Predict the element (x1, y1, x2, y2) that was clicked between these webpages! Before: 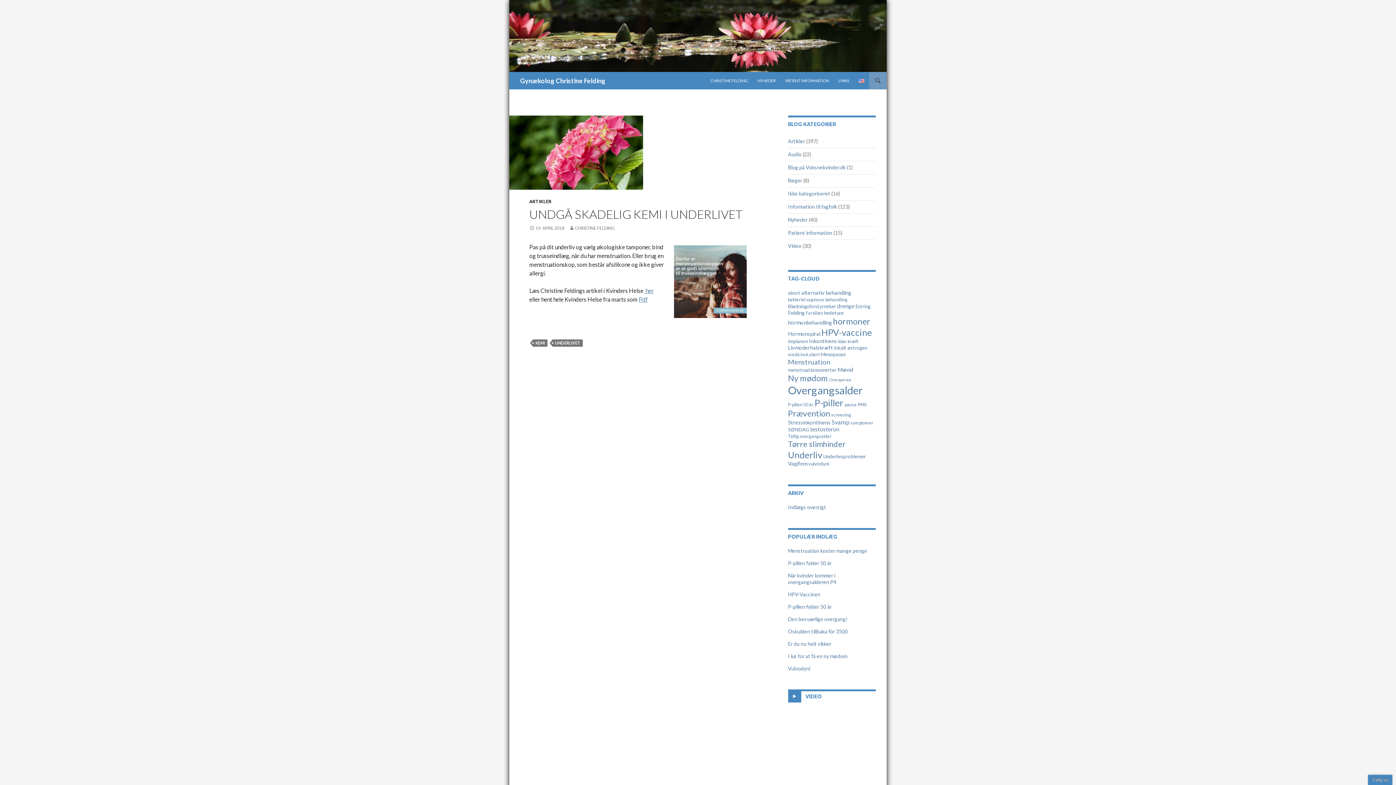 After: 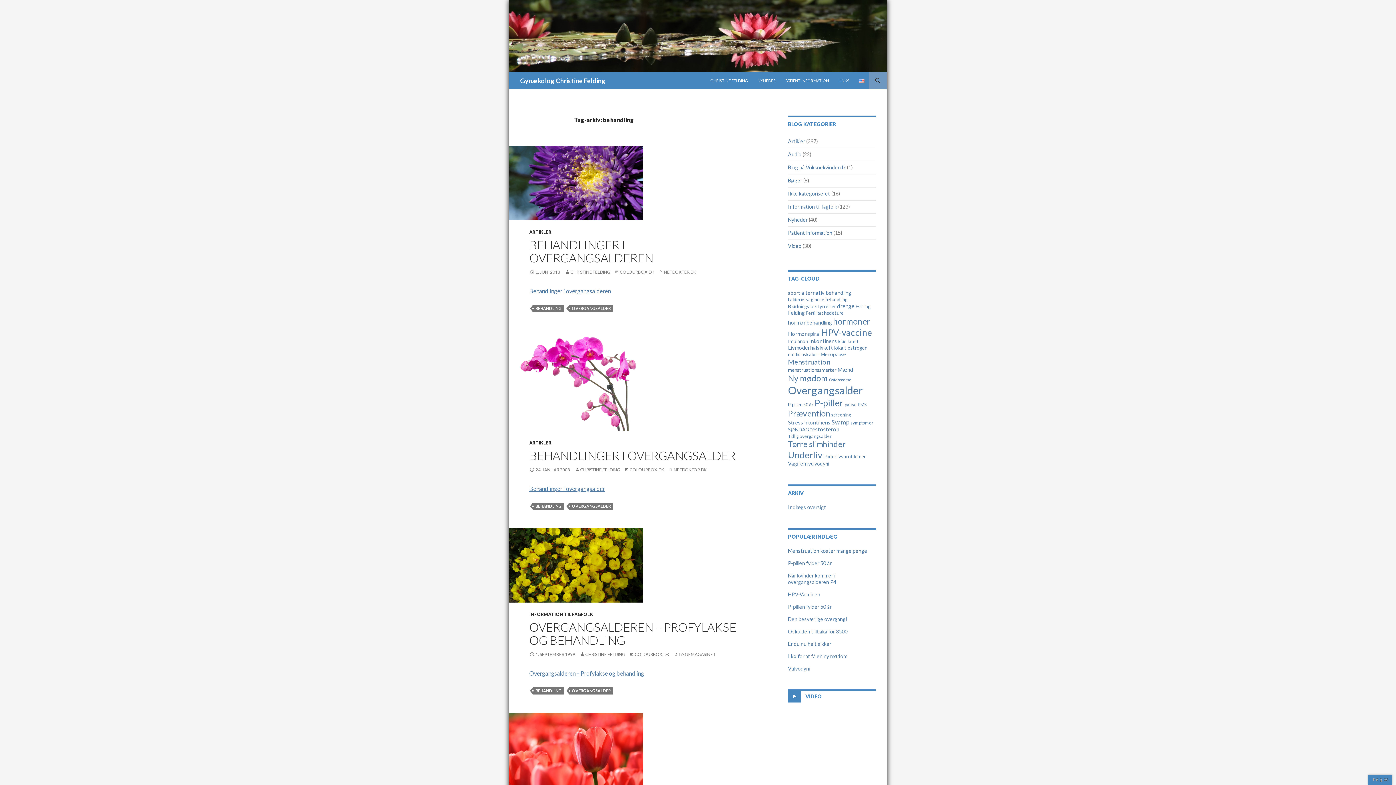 Action: bbox: (825, 296, 847, 302) label: behandling (4 elementer)